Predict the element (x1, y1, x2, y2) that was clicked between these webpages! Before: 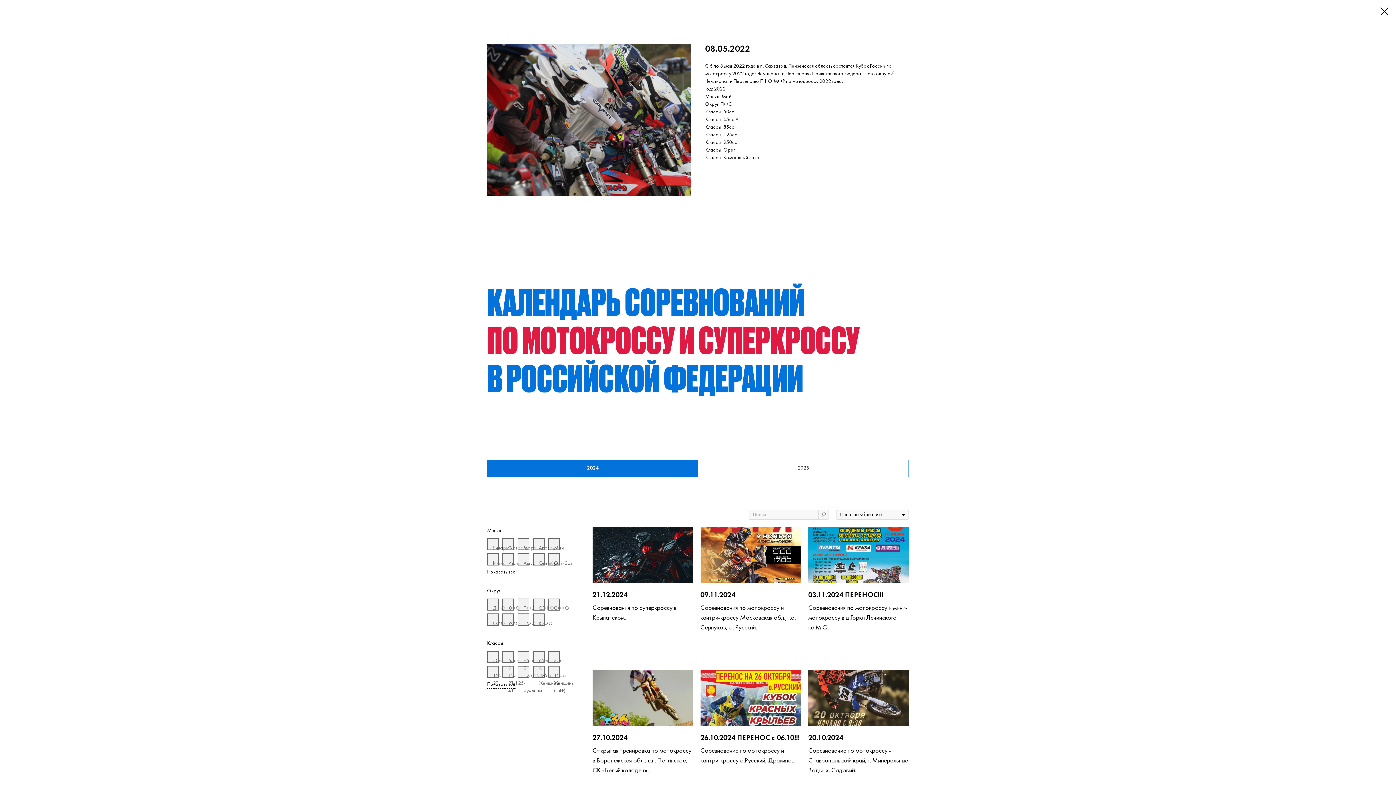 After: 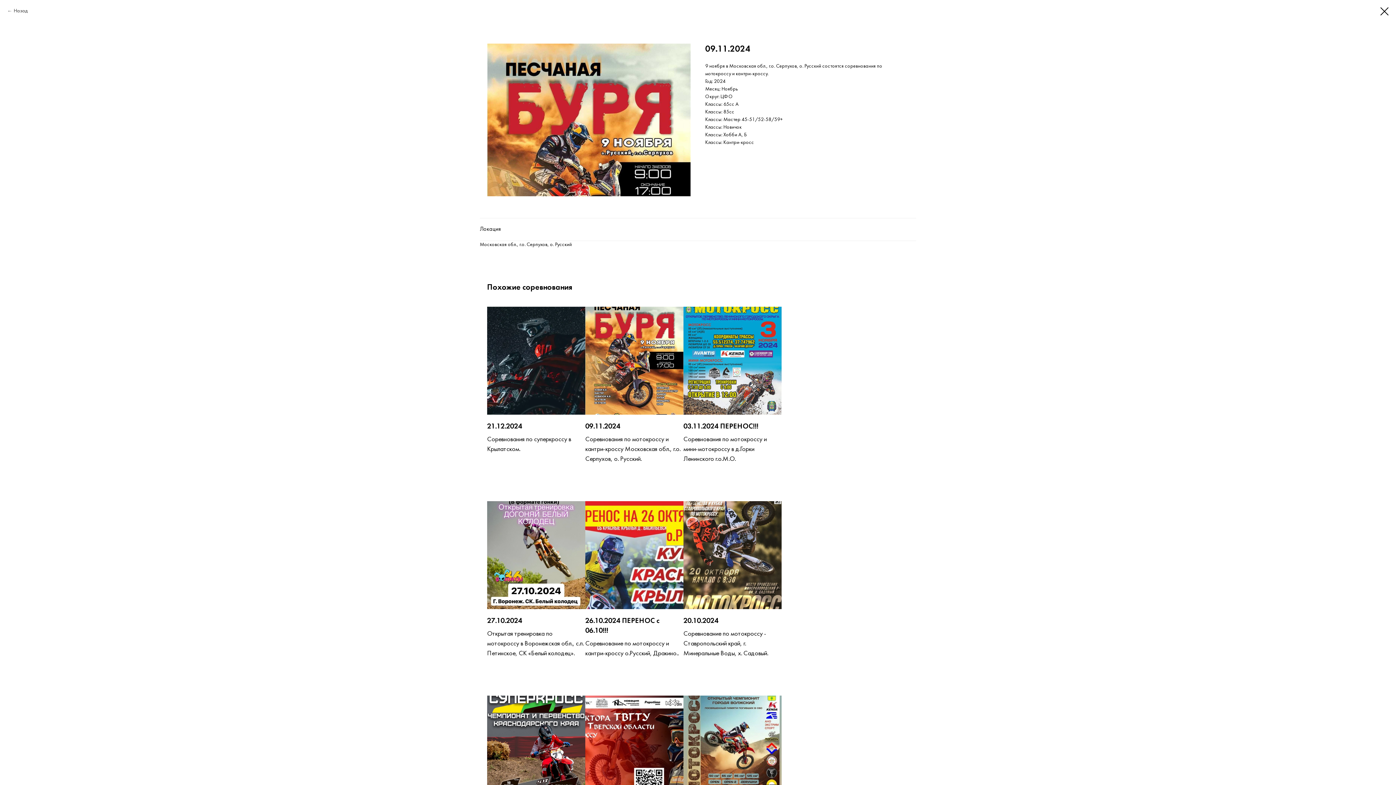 Action: label: 09.11.2024
Соревнования по мотокроссу и кантри-кроссу Московская обл., г.о. Серпухов, о. Русский. bbox: (700, 527, 801, 633)